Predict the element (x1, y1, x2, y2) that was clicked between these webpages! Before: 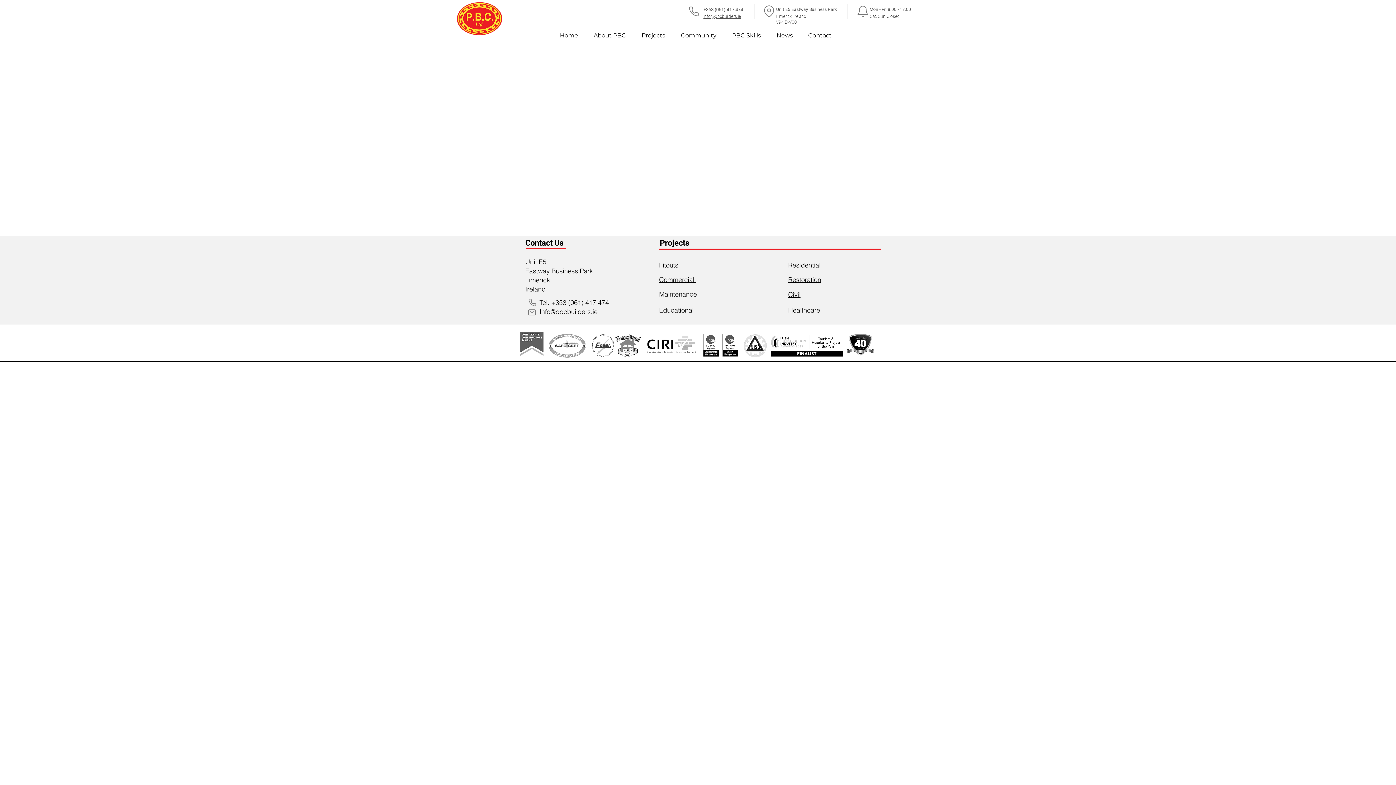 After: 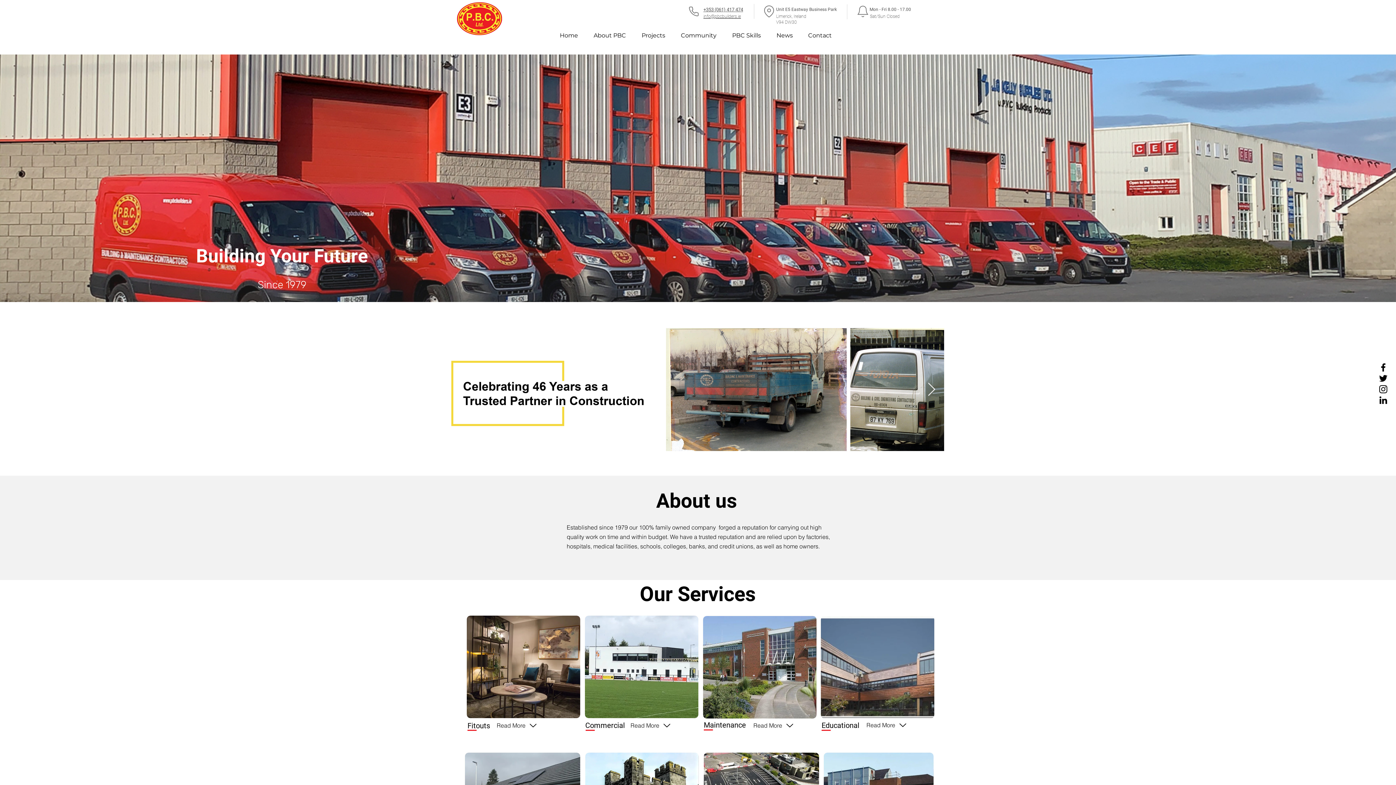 Action: bbox: (457, 2, 502, 35)